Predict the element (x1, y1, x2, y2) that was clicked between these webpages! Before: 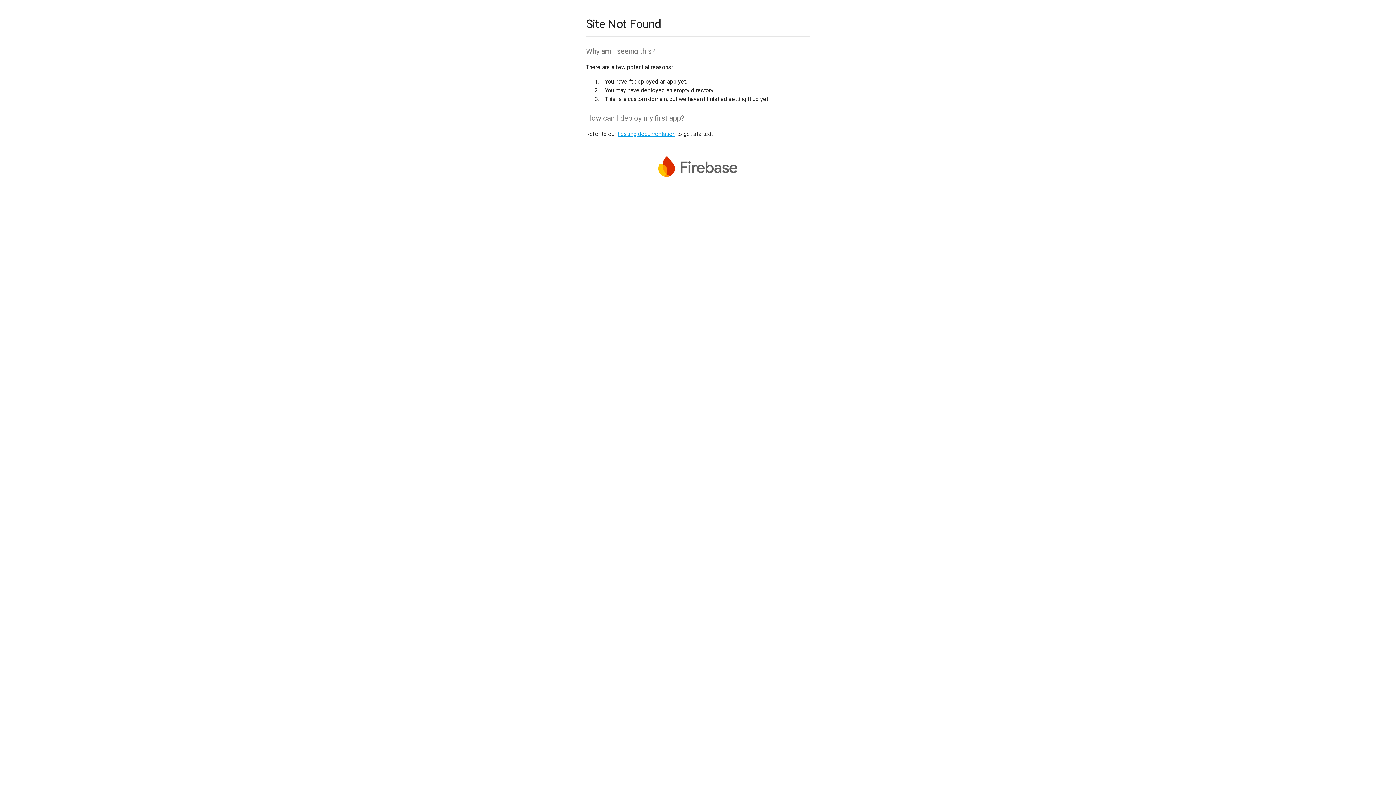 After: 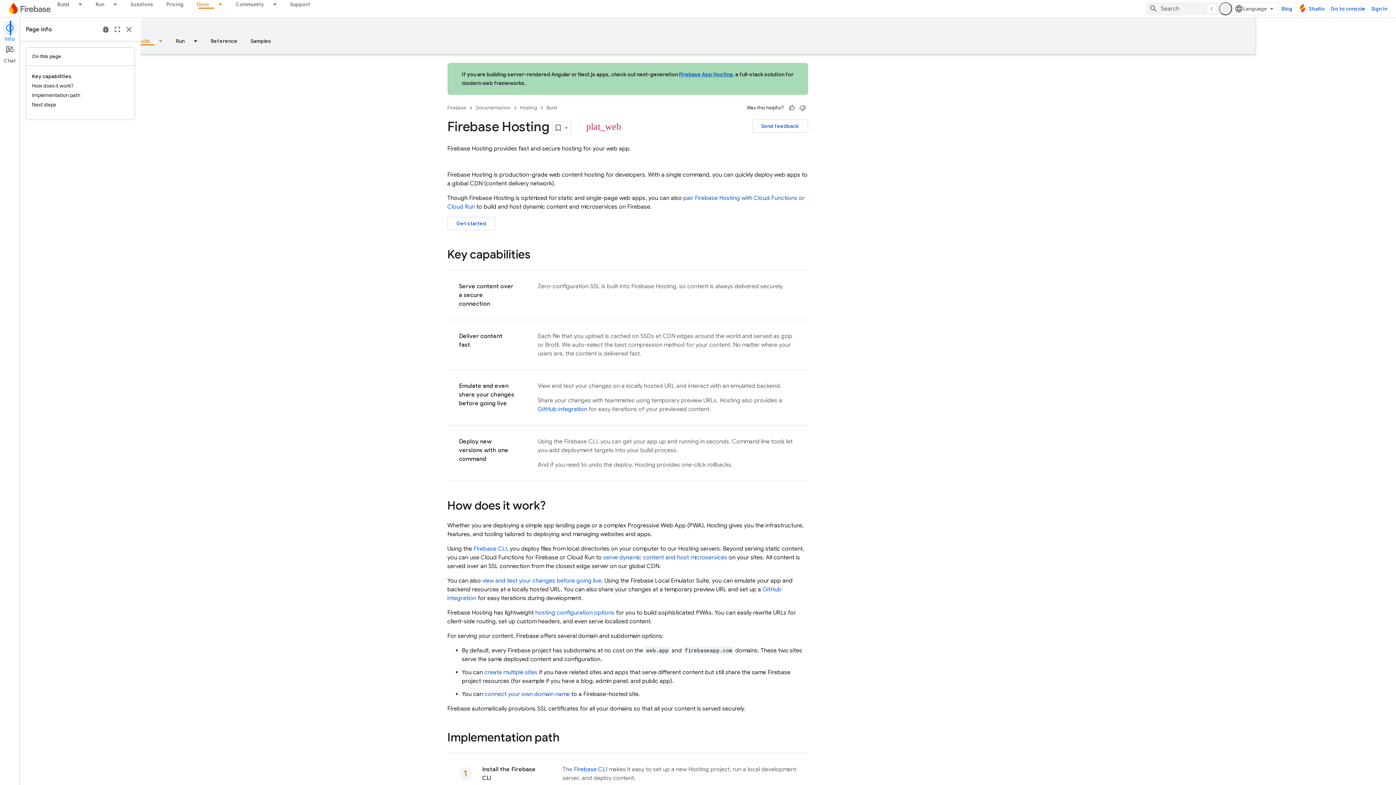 Action: label: hosting documentation bbox: (617, 130, 675, 137)